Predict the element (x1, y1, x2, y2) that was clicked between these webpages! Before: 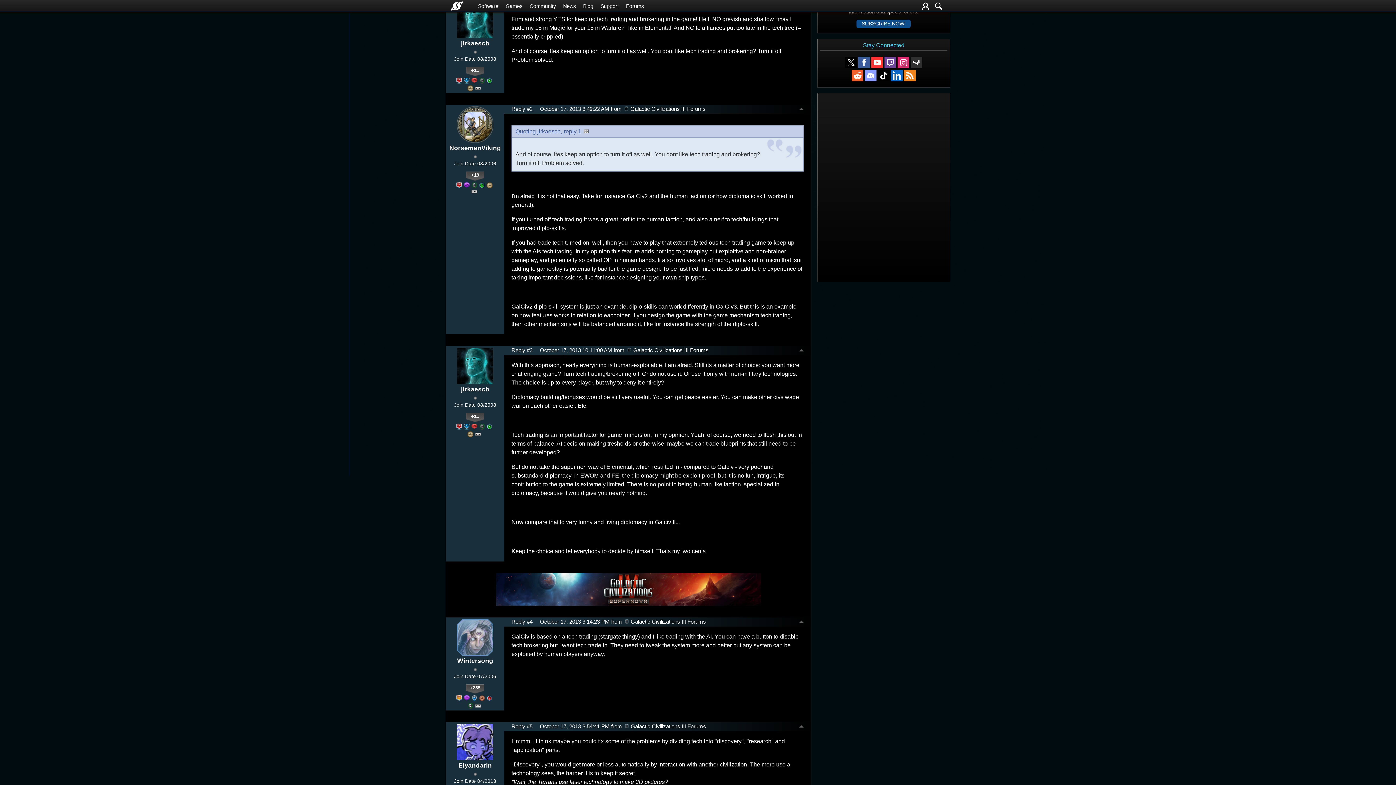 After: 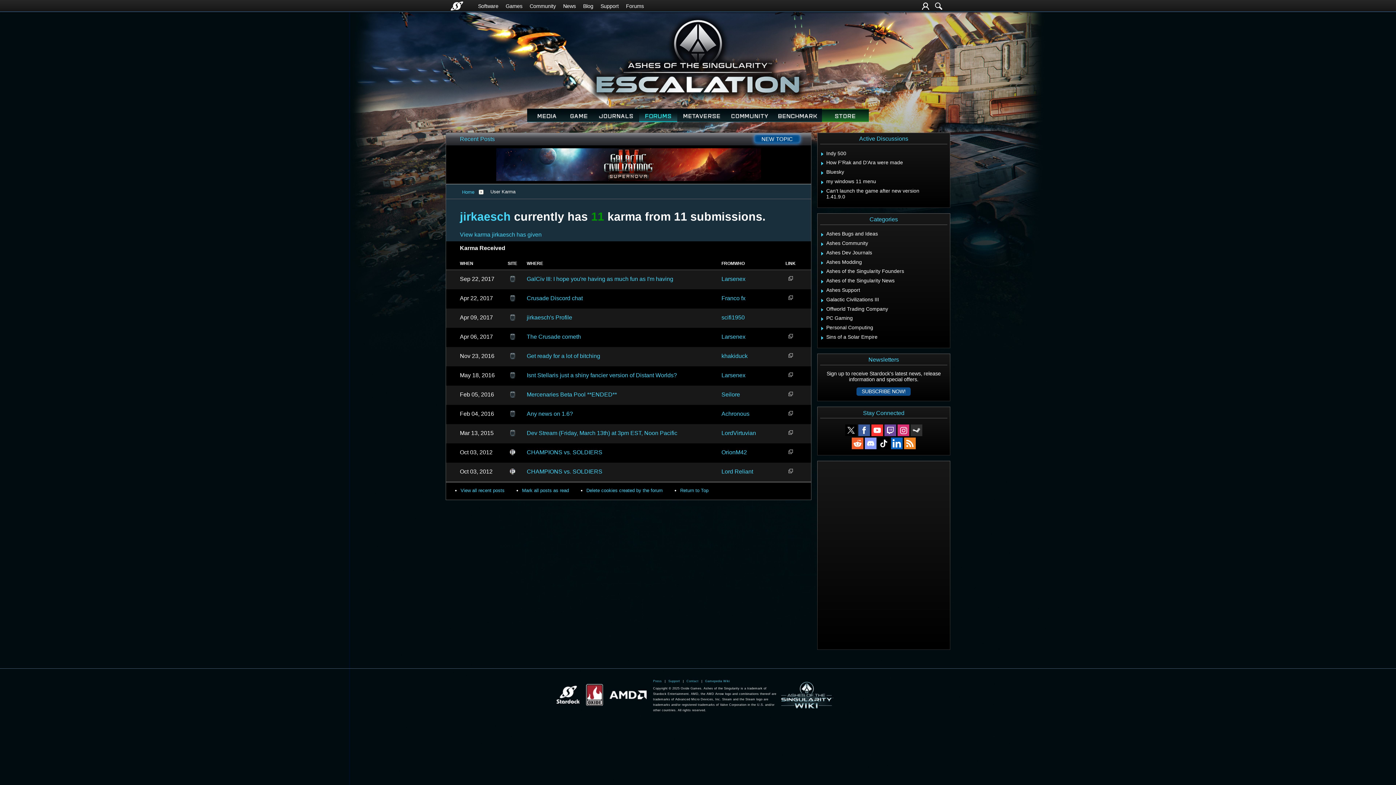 Action: label: +11 bbox: (466, 413, 484, 422)